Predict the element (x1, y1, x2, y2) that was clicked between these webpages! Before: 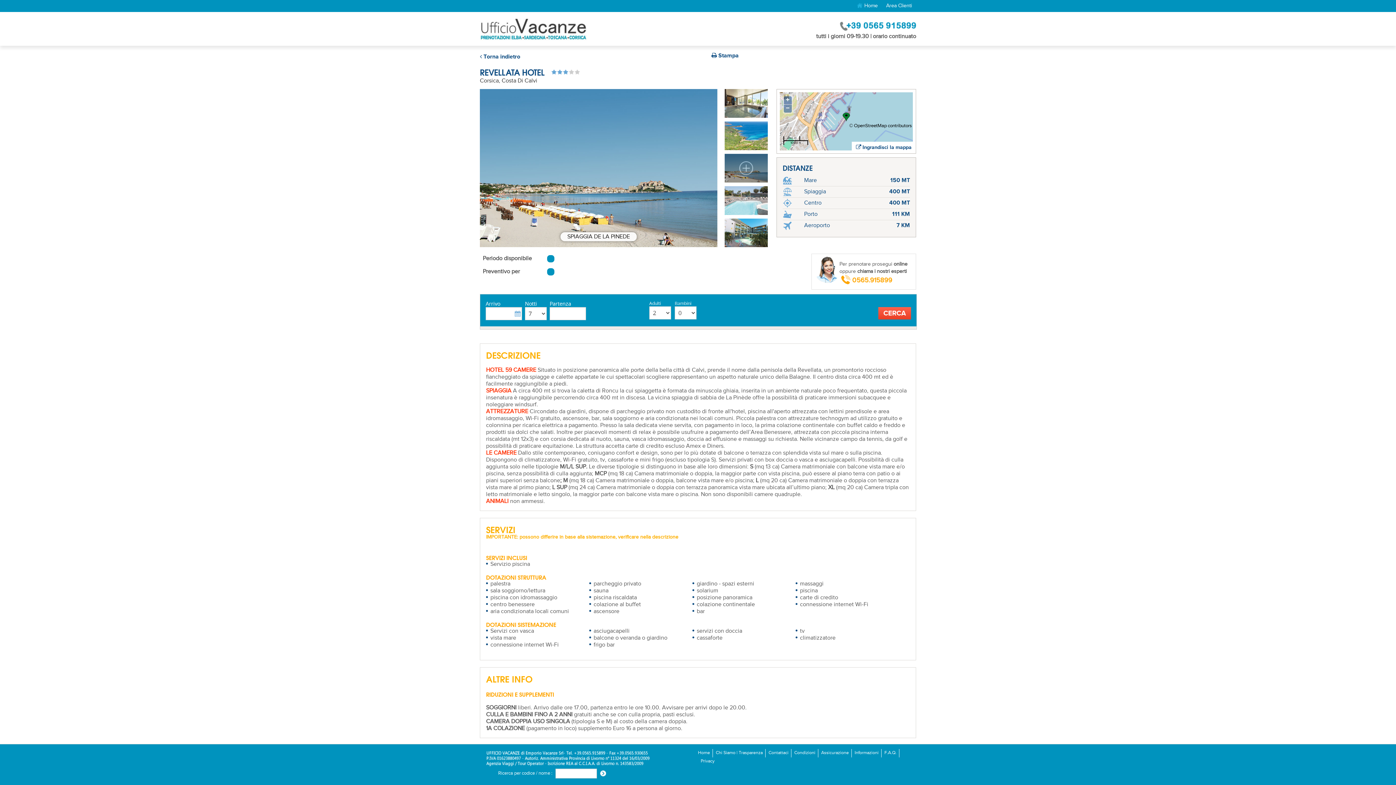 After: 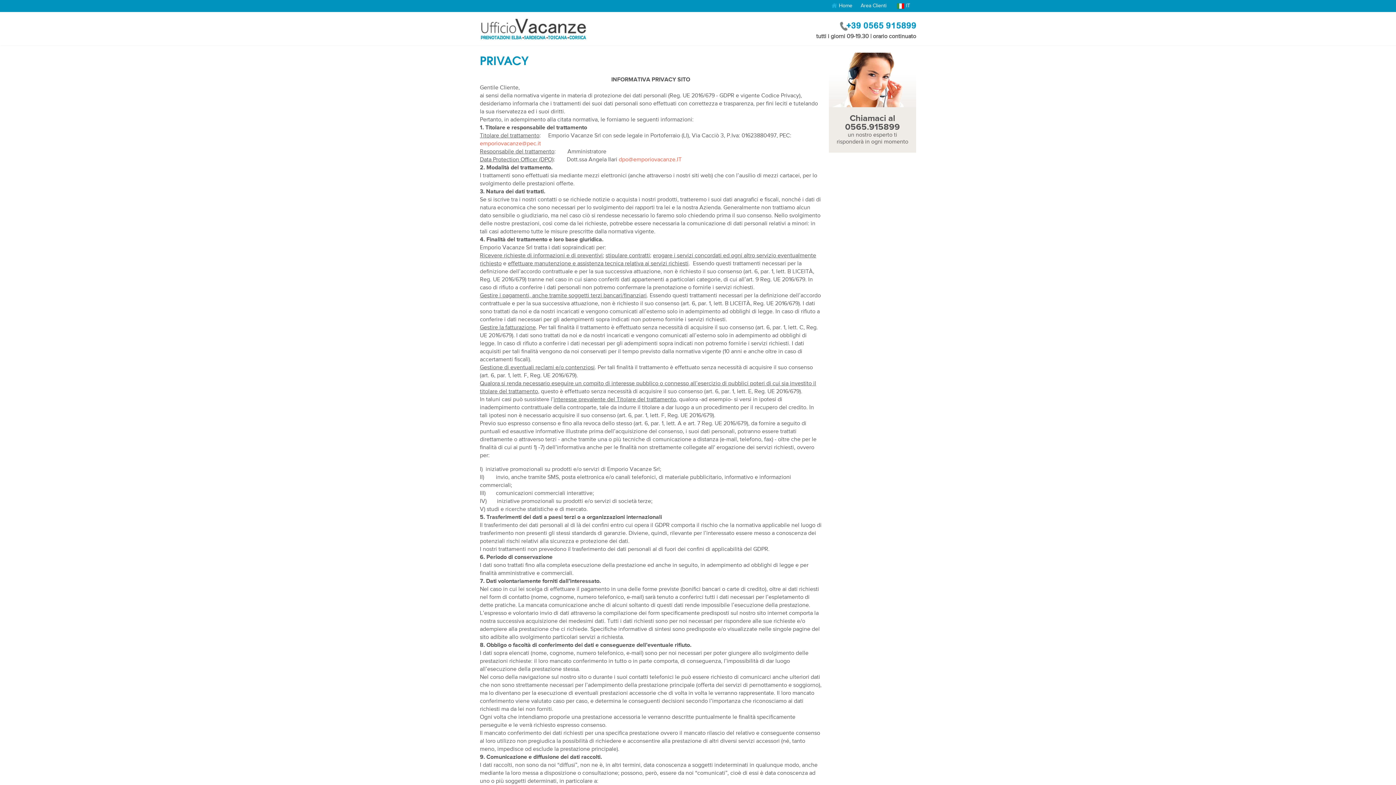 Action: label: Privacy bbox: (698, 757, 717, 765)